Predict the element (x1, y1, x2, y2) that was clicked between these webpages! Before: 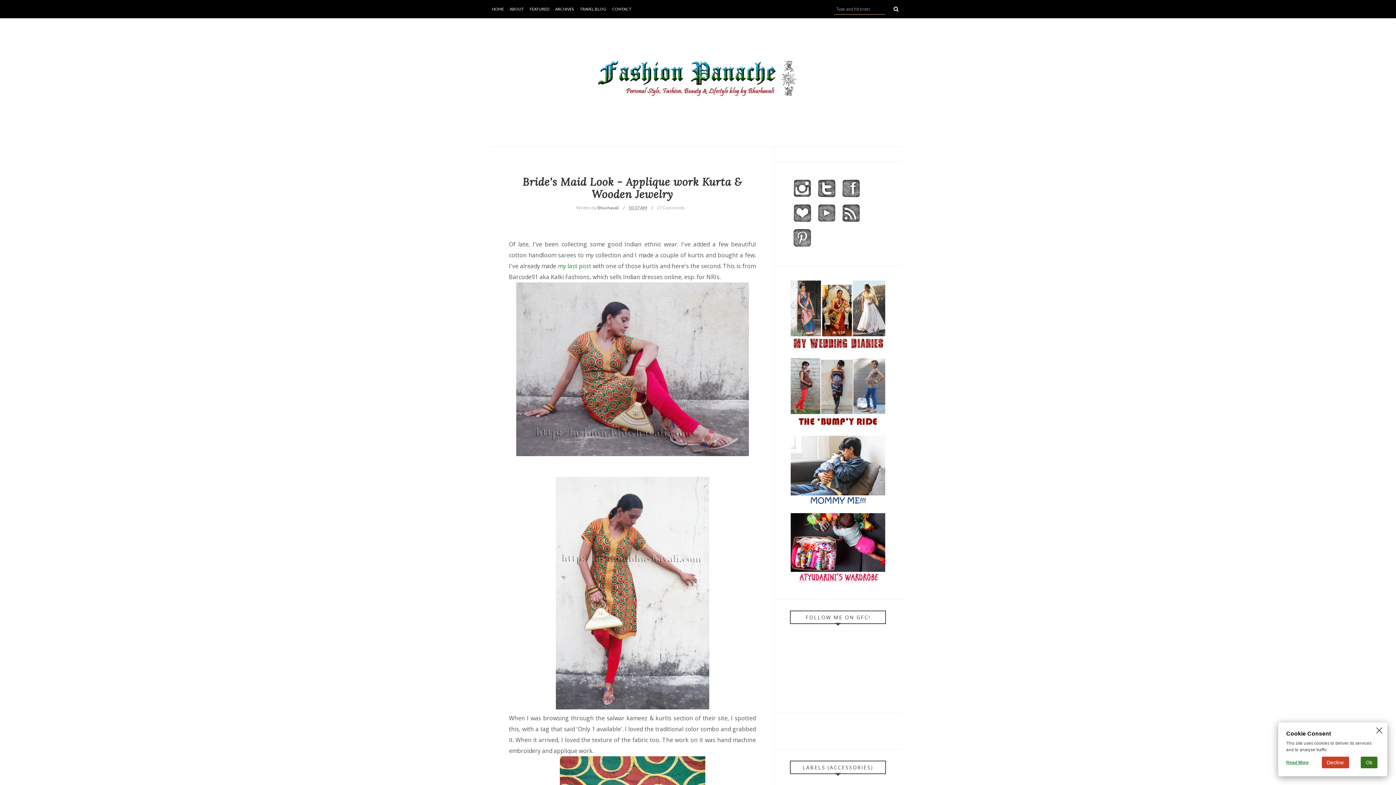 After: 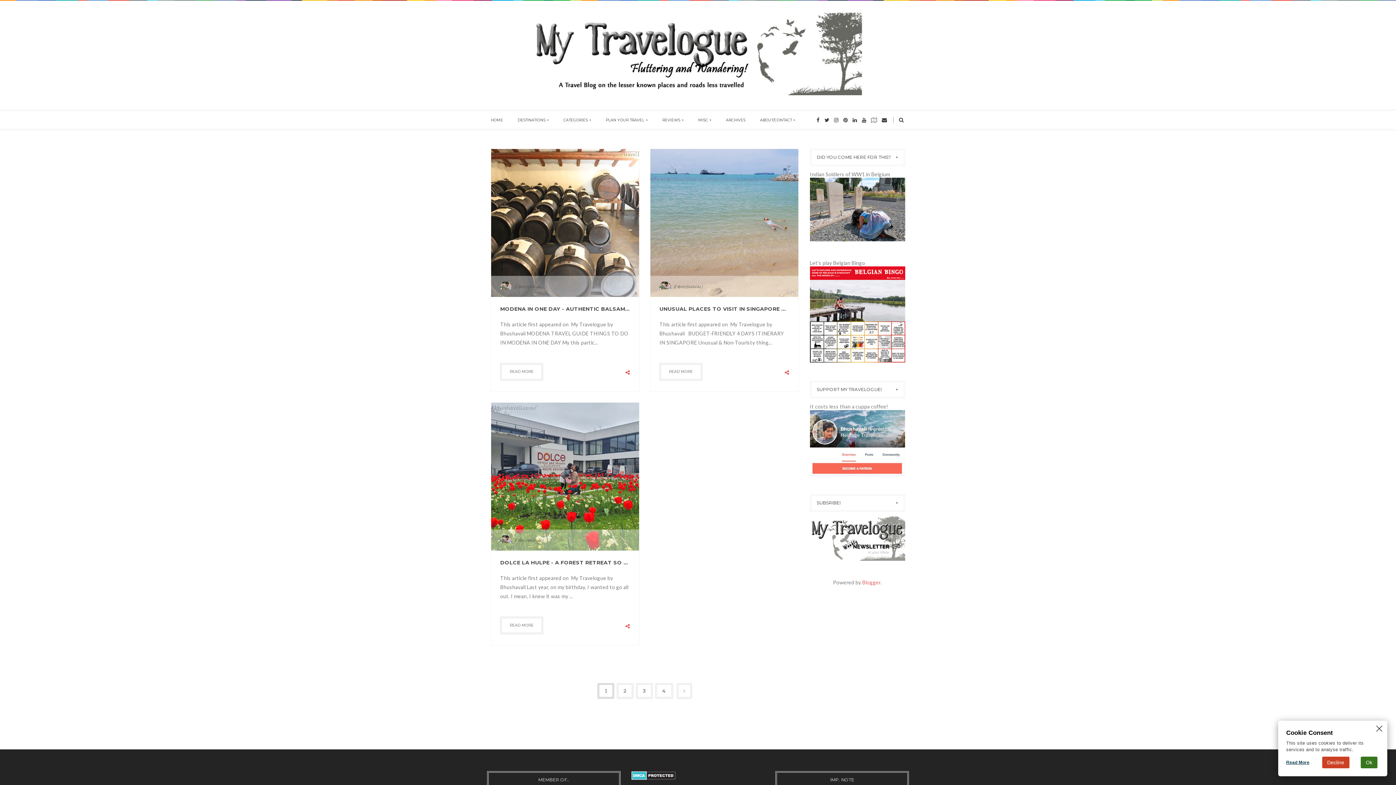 Action: bbox: (577, 0, 609, 18) label: TRAVEL BLOG